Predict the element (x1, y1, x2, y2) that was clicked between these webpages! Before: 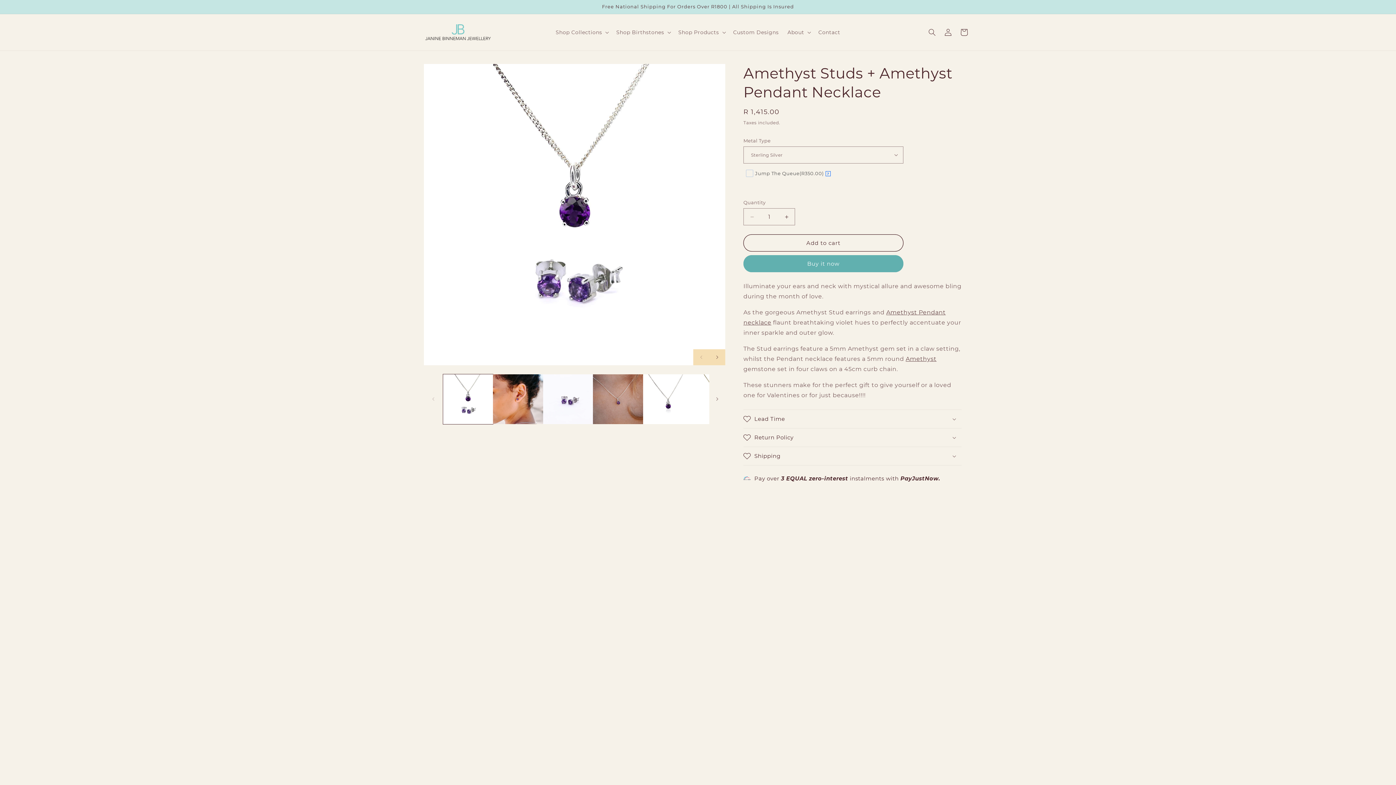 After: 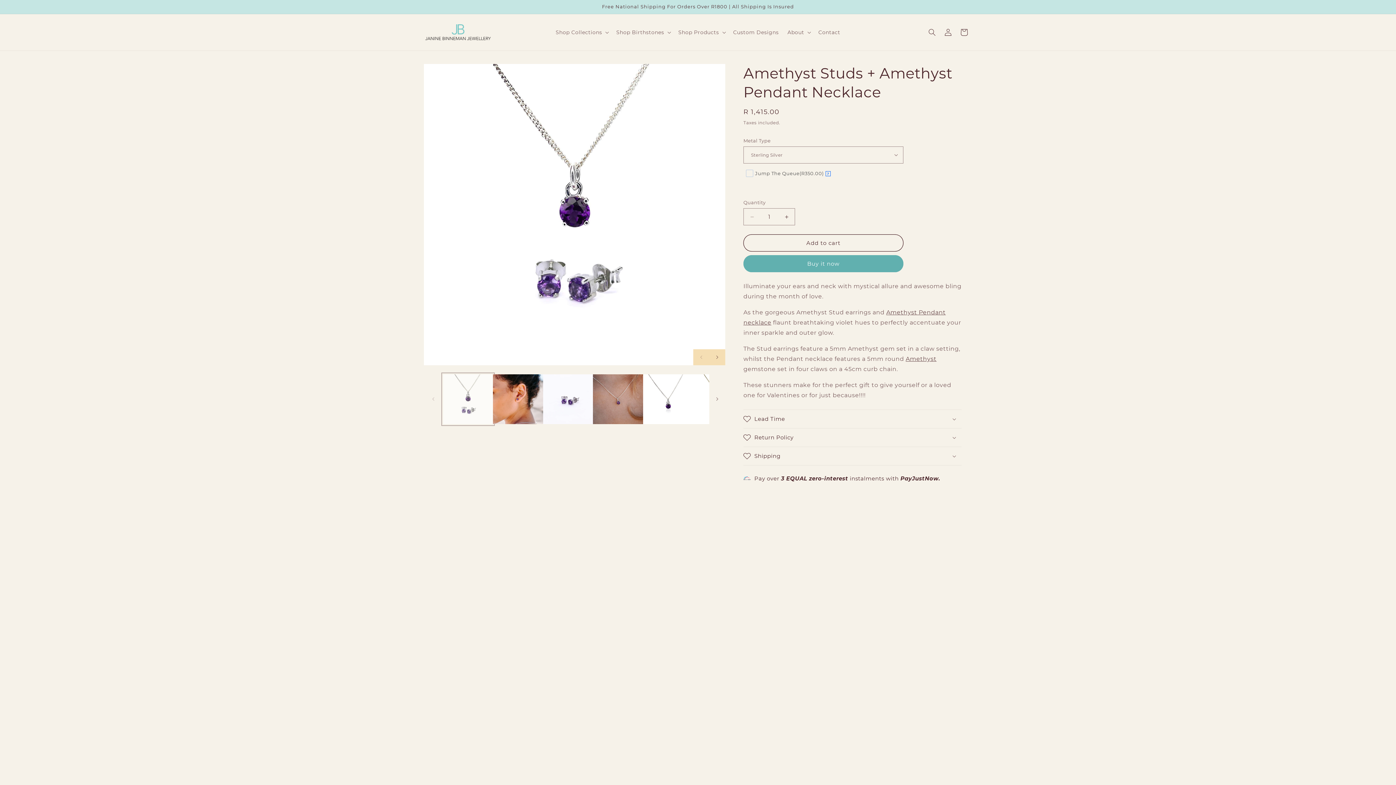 Action: bbox: (443, 374, 493, 424) label: Load image 1 in gallery view